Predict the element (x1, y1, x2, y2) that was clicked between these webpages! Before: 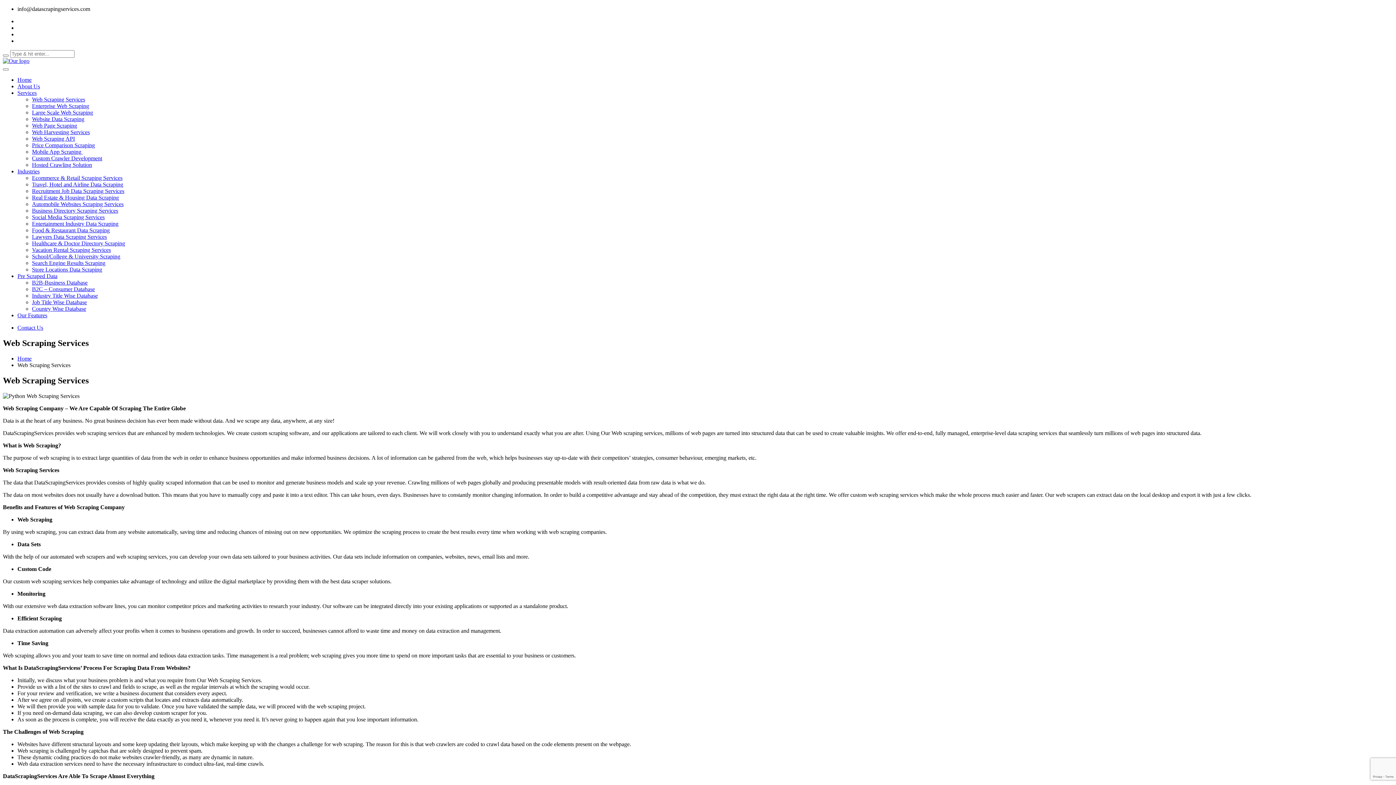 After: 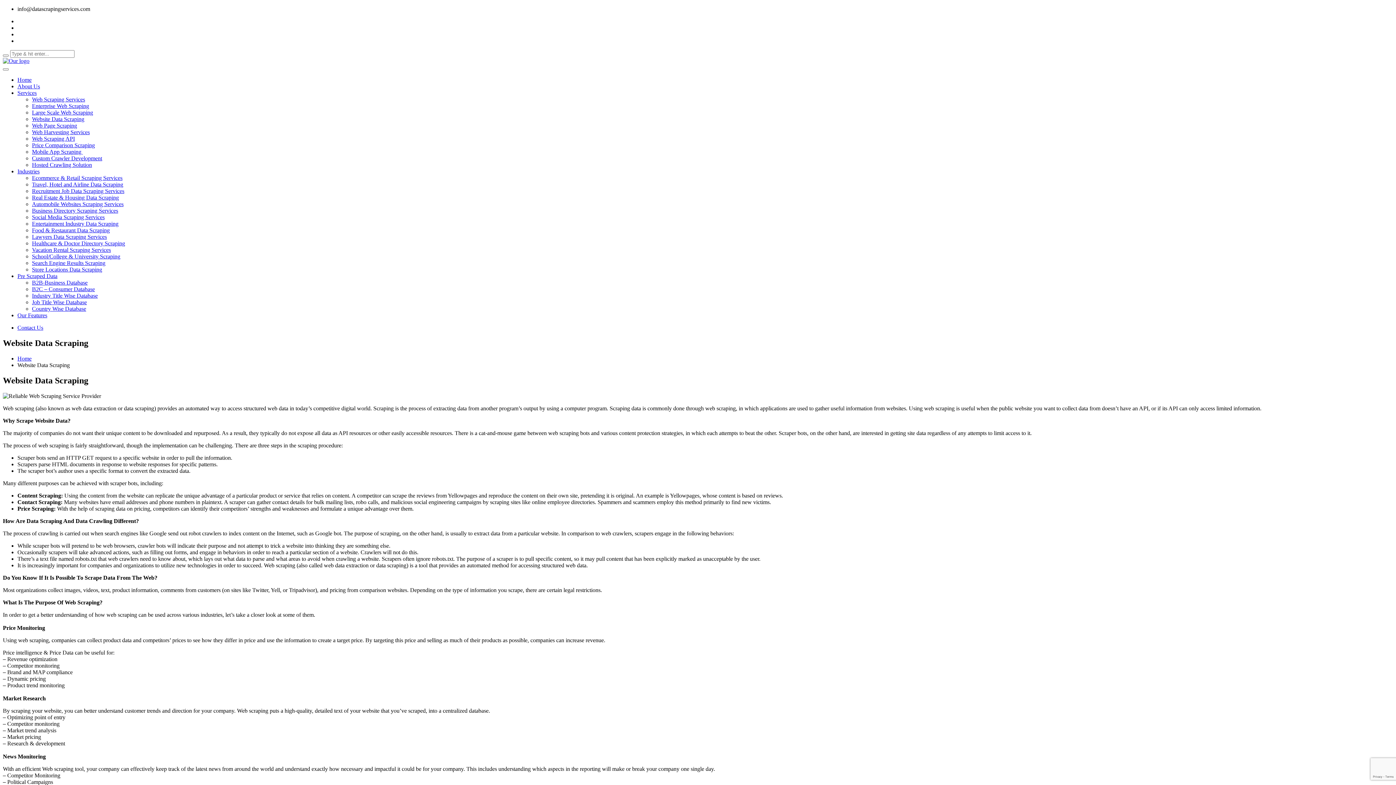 Action: bbox: (32, 116, 84, 122) label: Website Data Scraping